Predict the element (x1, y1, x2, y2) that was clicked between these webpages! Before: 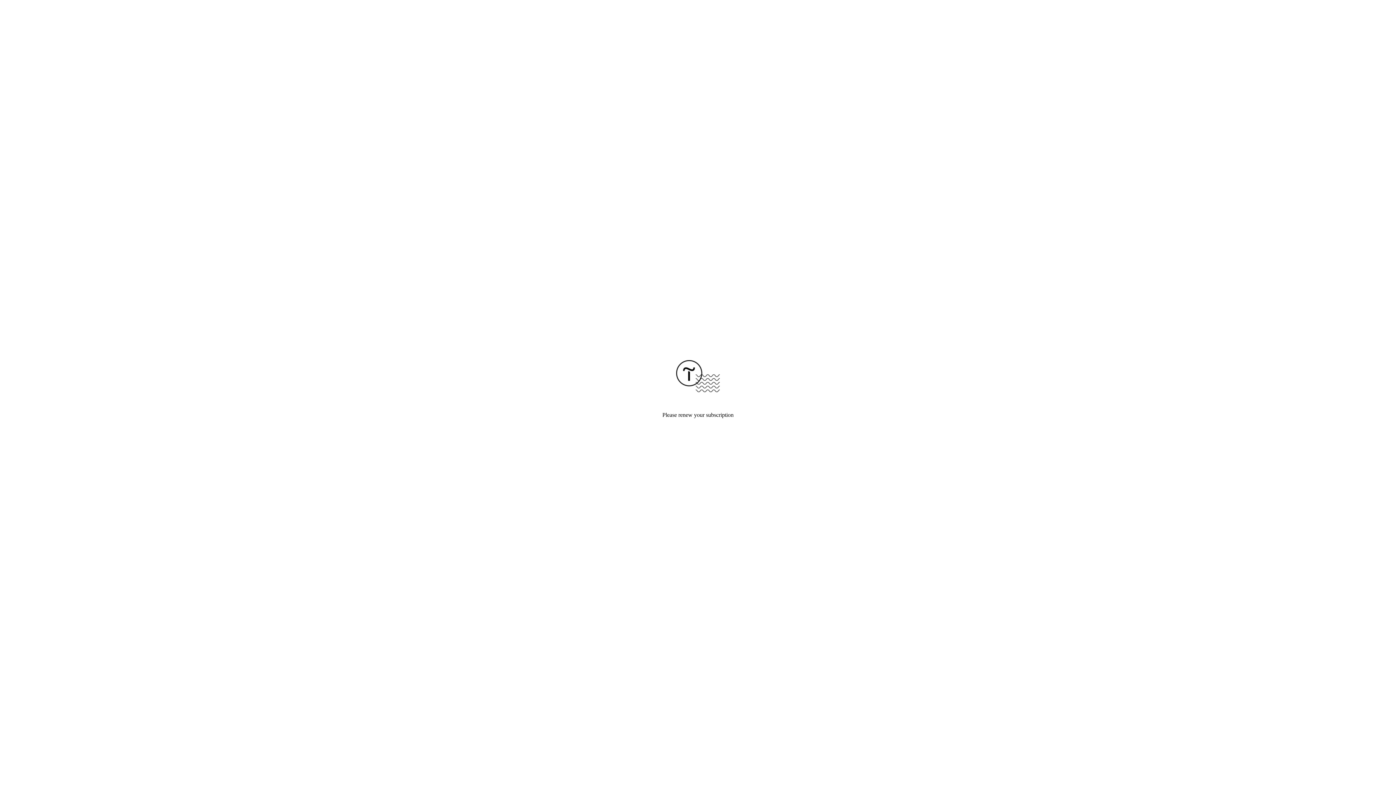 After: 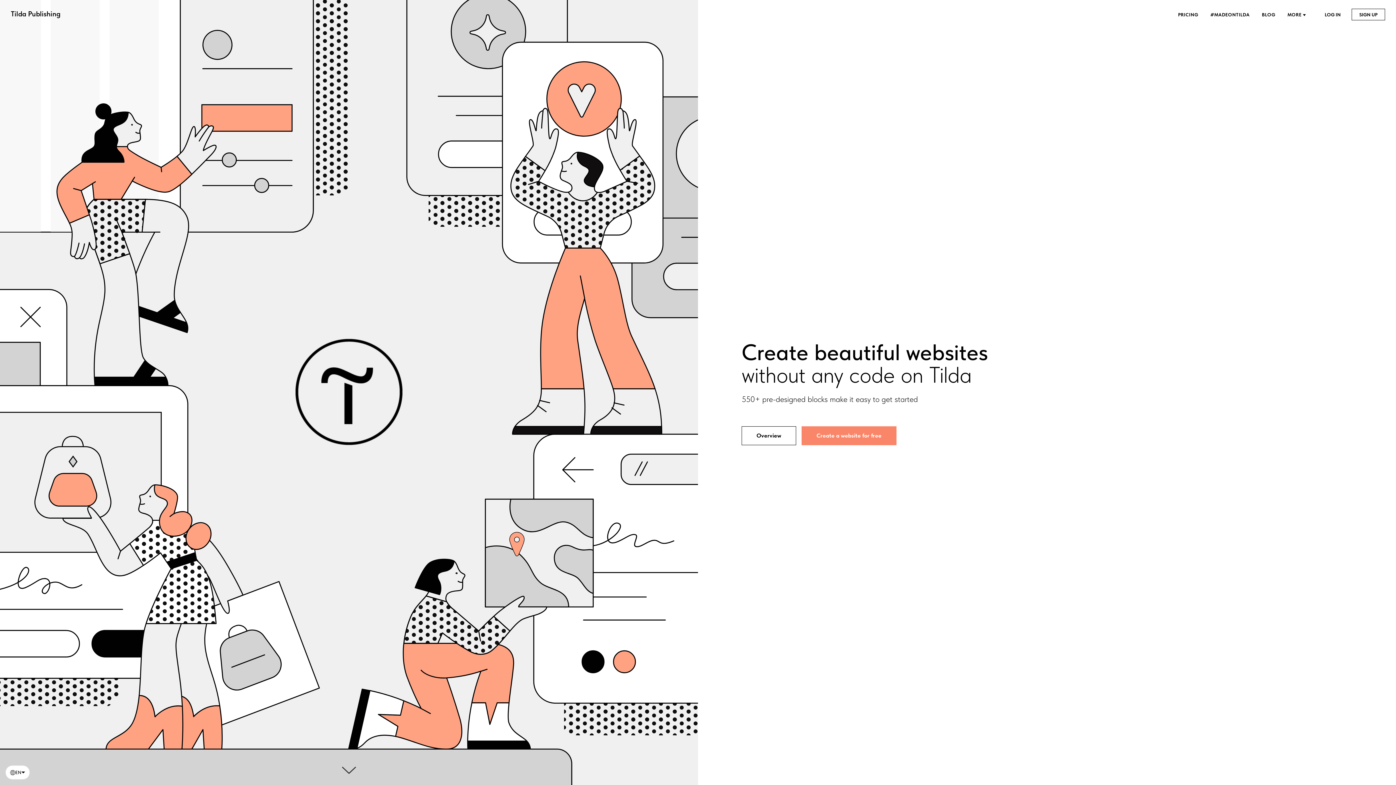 Action: bbox: (676, 387, 720, 393)